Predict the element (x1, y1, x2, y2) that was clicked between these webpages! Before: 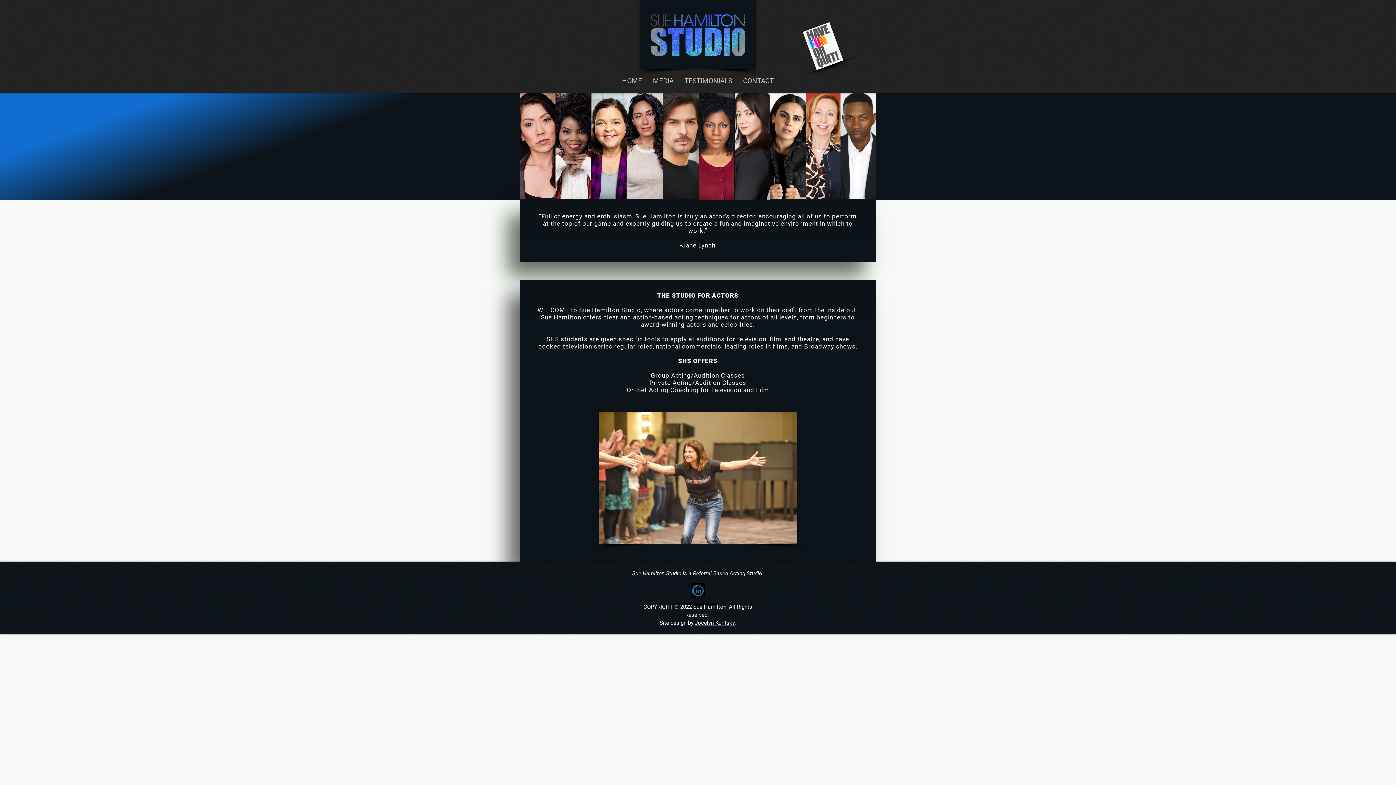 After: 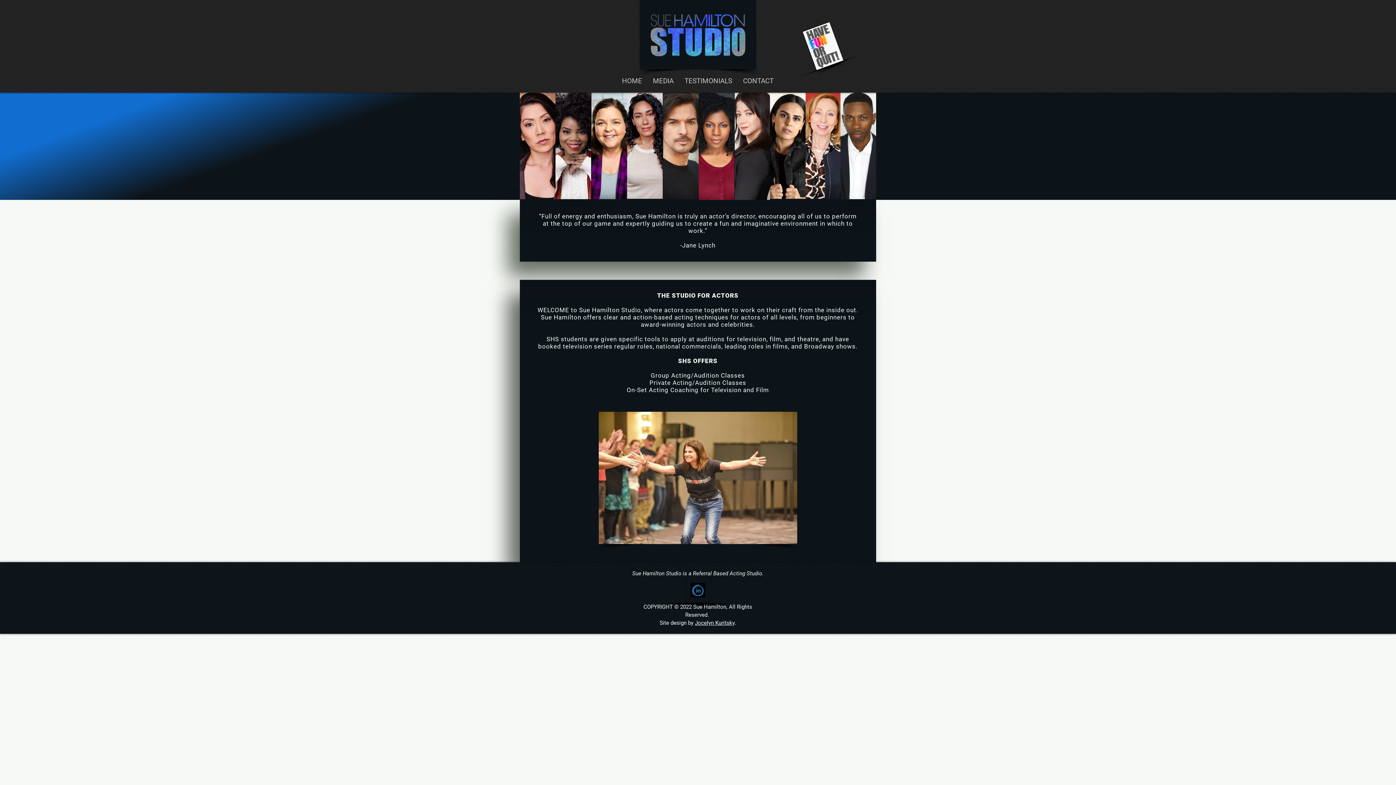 Action: bbox: (616, 75, 647, 86) label: HOME